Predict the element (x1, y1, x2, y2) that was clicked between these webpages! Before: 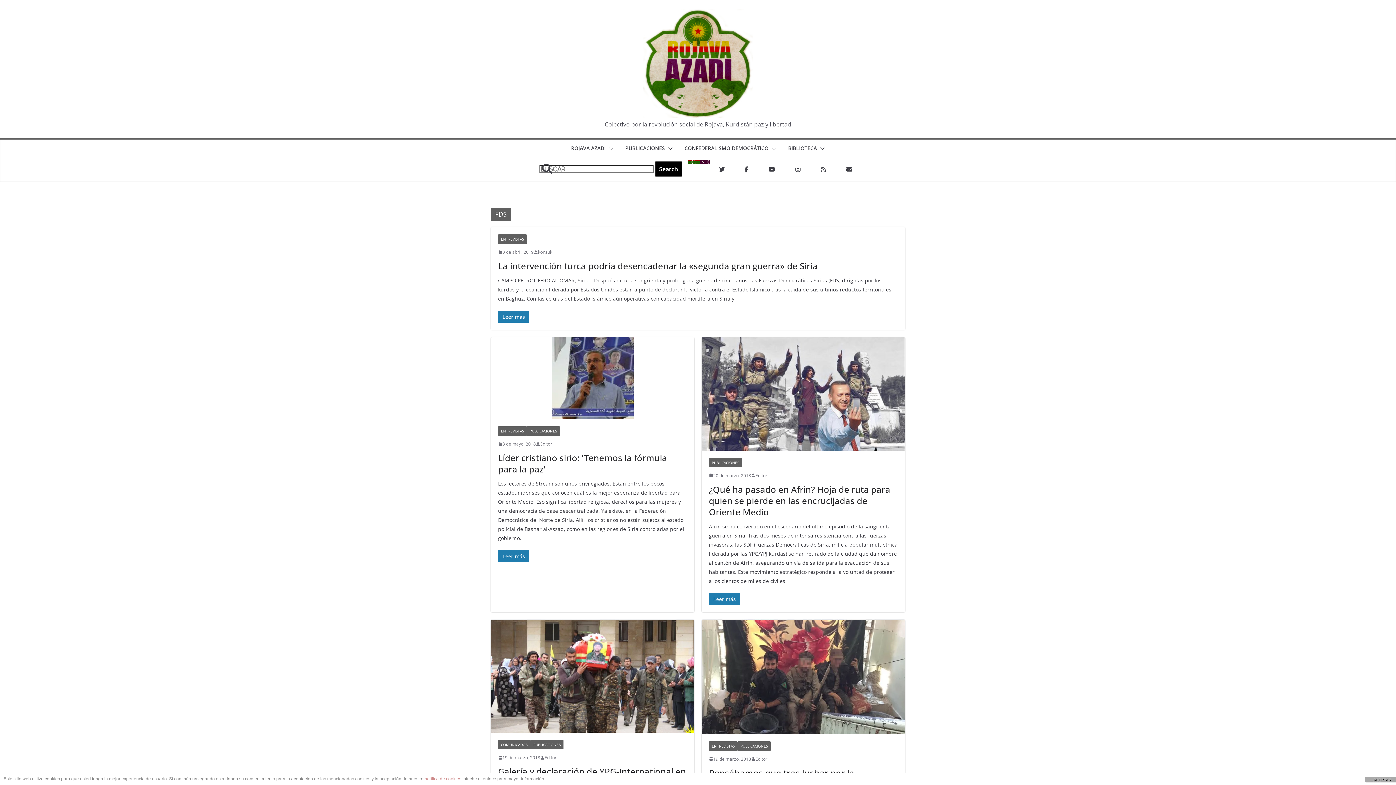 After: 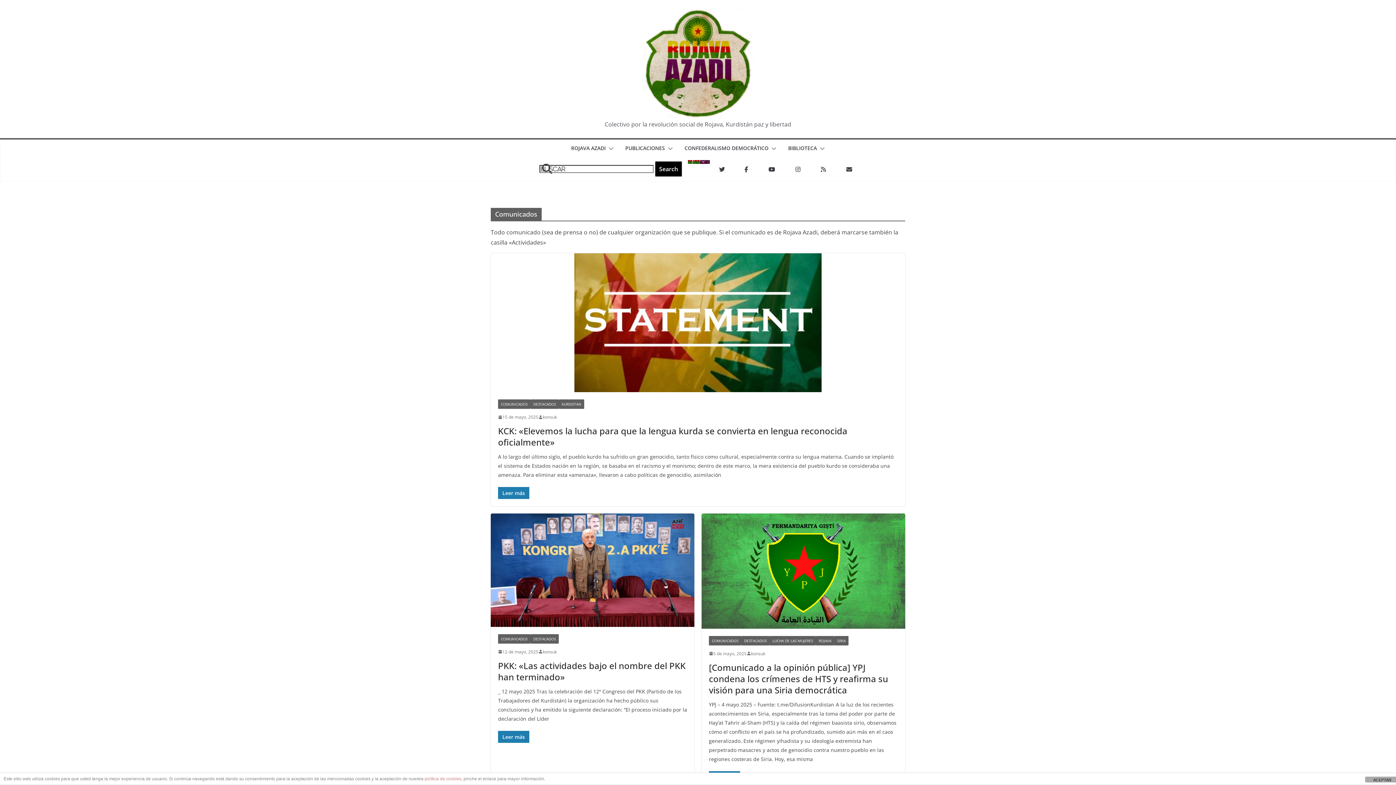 Action: label: COMUNICADOS bbox: (498, 740, 530, 749)